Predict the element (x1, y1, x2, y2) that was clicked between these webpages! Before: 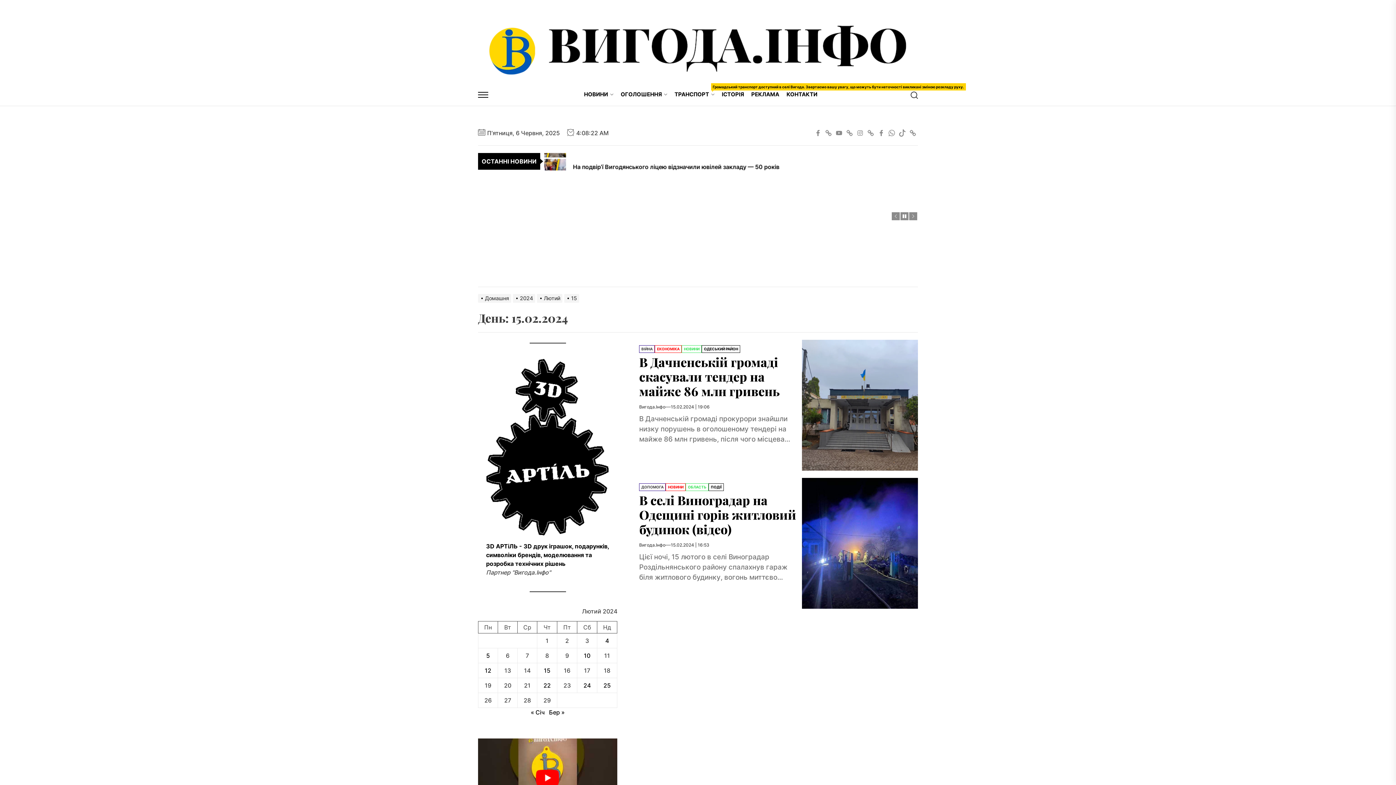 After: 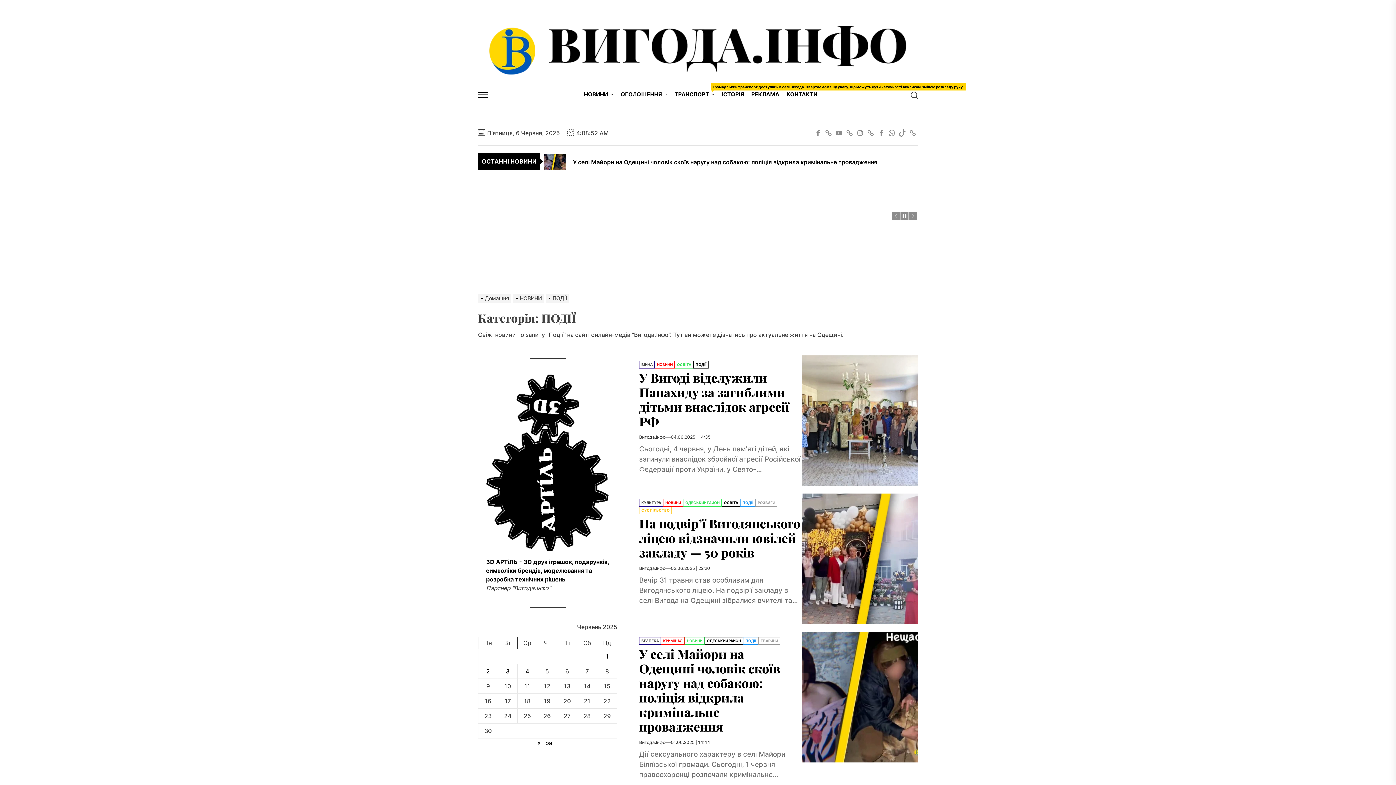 Action: label: ПОДІЇ bbox: (708, 483, 724, 491)